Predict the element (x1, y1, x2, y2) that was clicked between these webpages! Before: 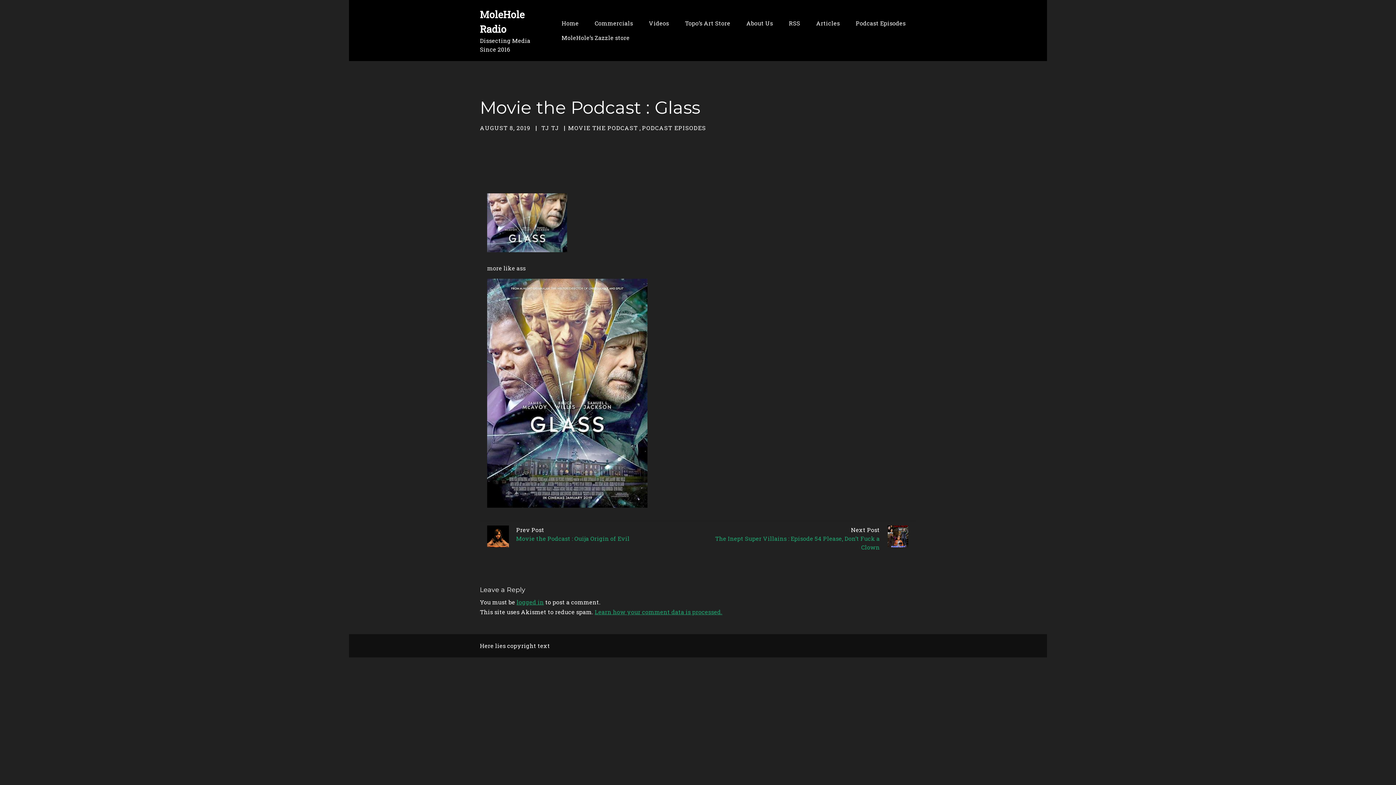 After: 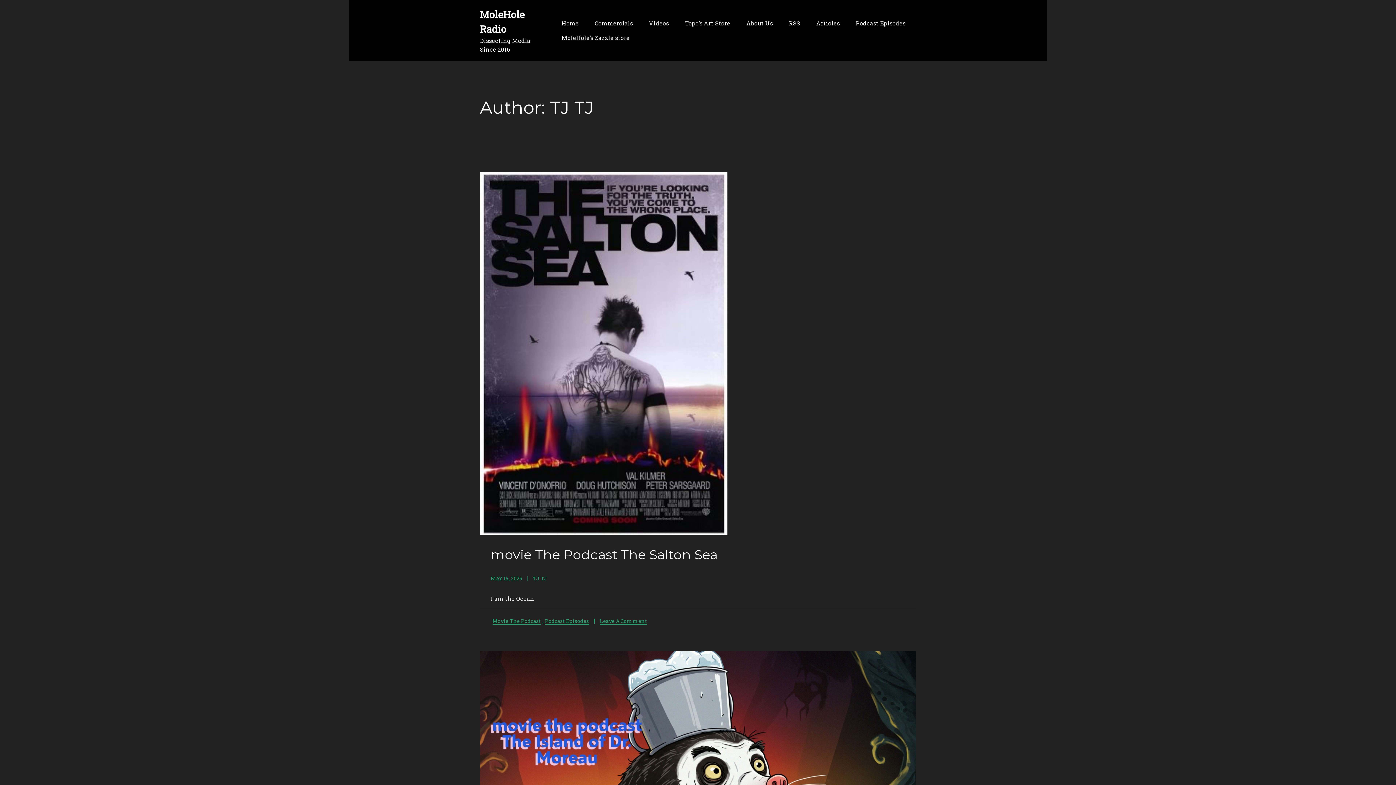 Action: bbox: (541, 124, 559, 131) label: TJ TJ